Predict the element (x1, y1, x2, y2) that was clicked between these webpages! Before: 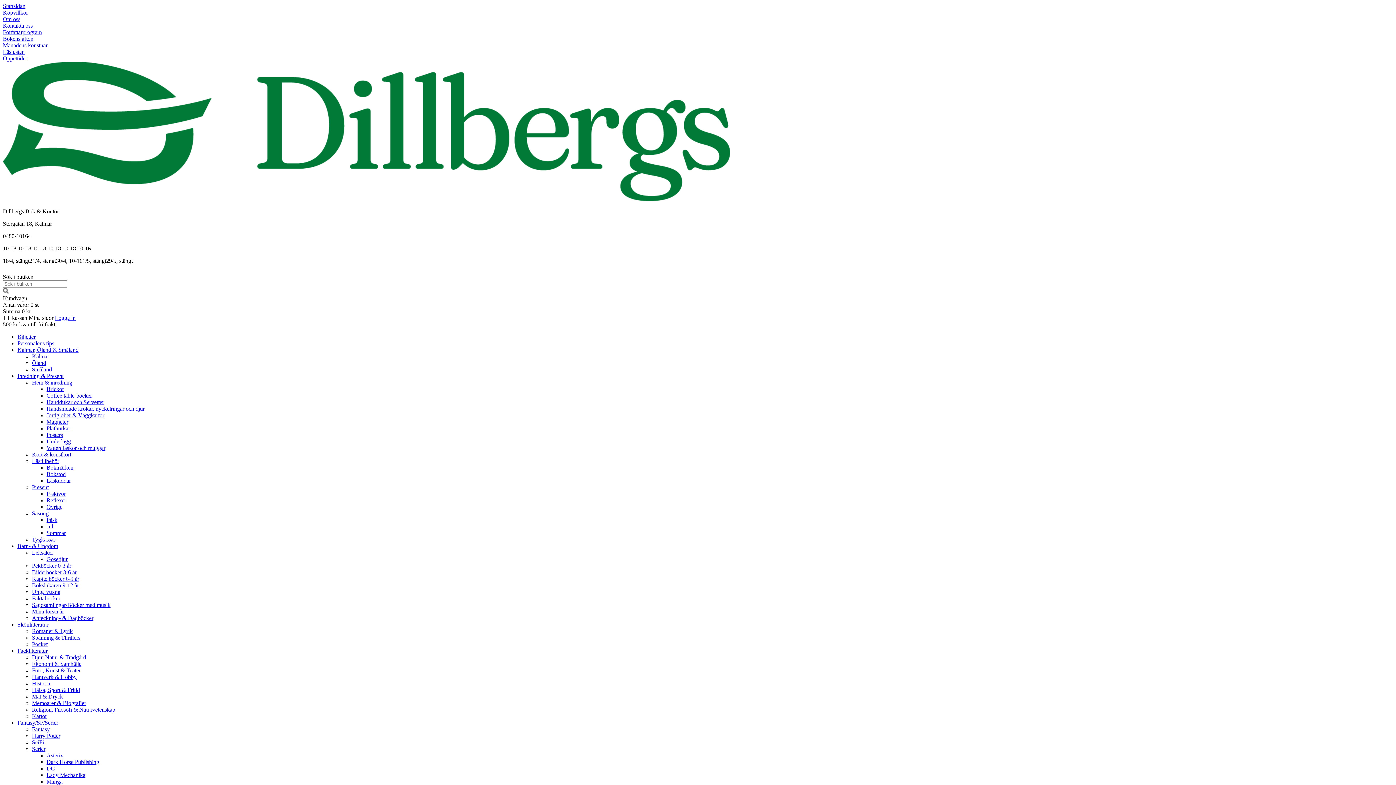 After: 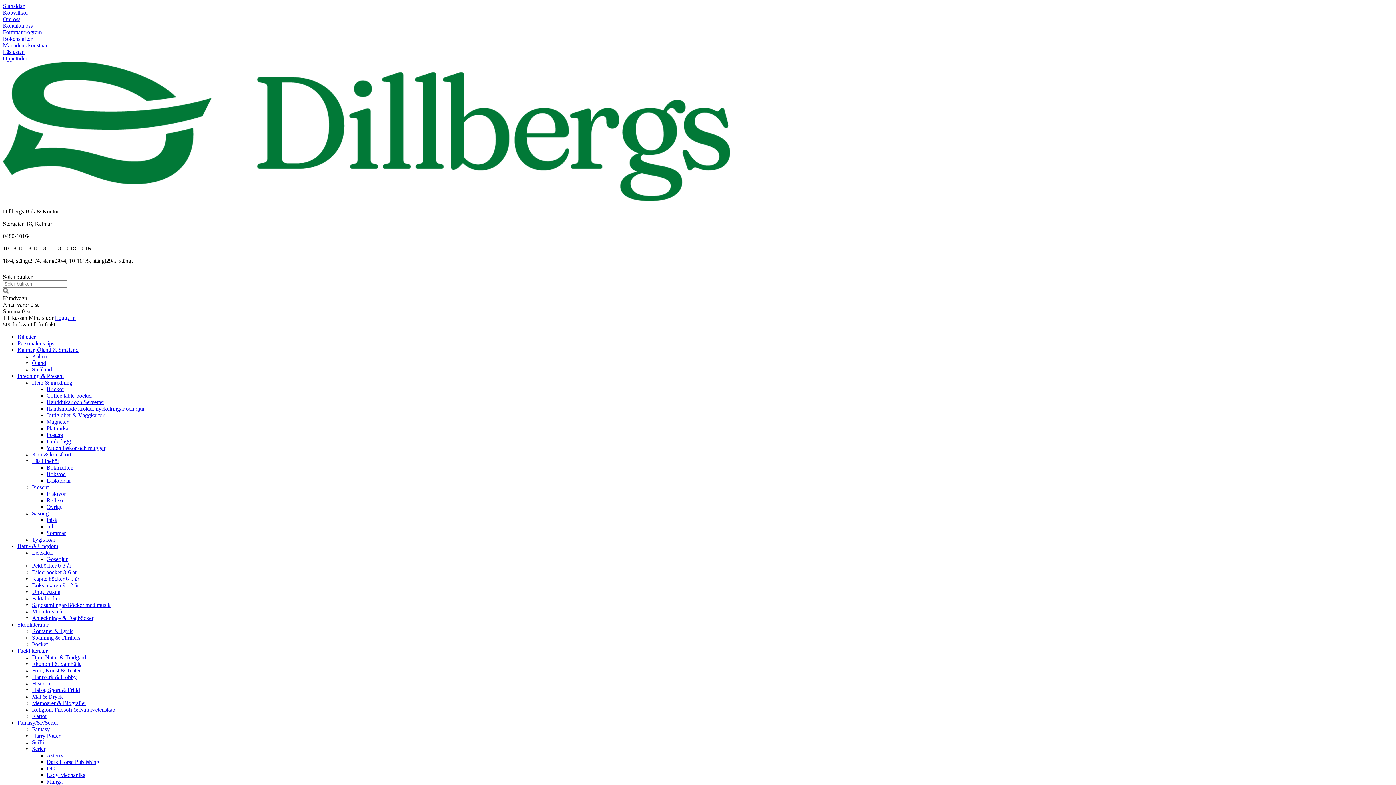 Action: bbox: (17, 373, 63, 379) label: Inredning & Present